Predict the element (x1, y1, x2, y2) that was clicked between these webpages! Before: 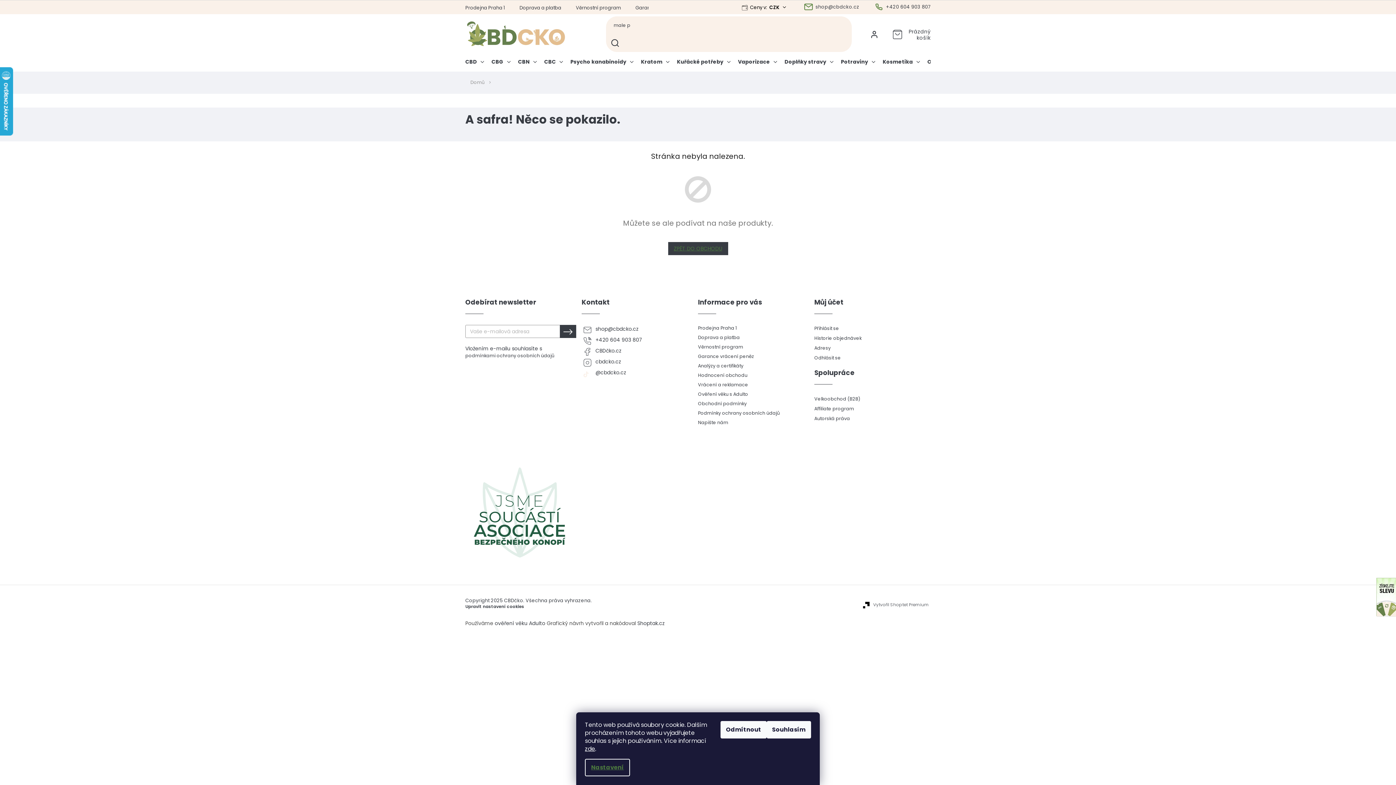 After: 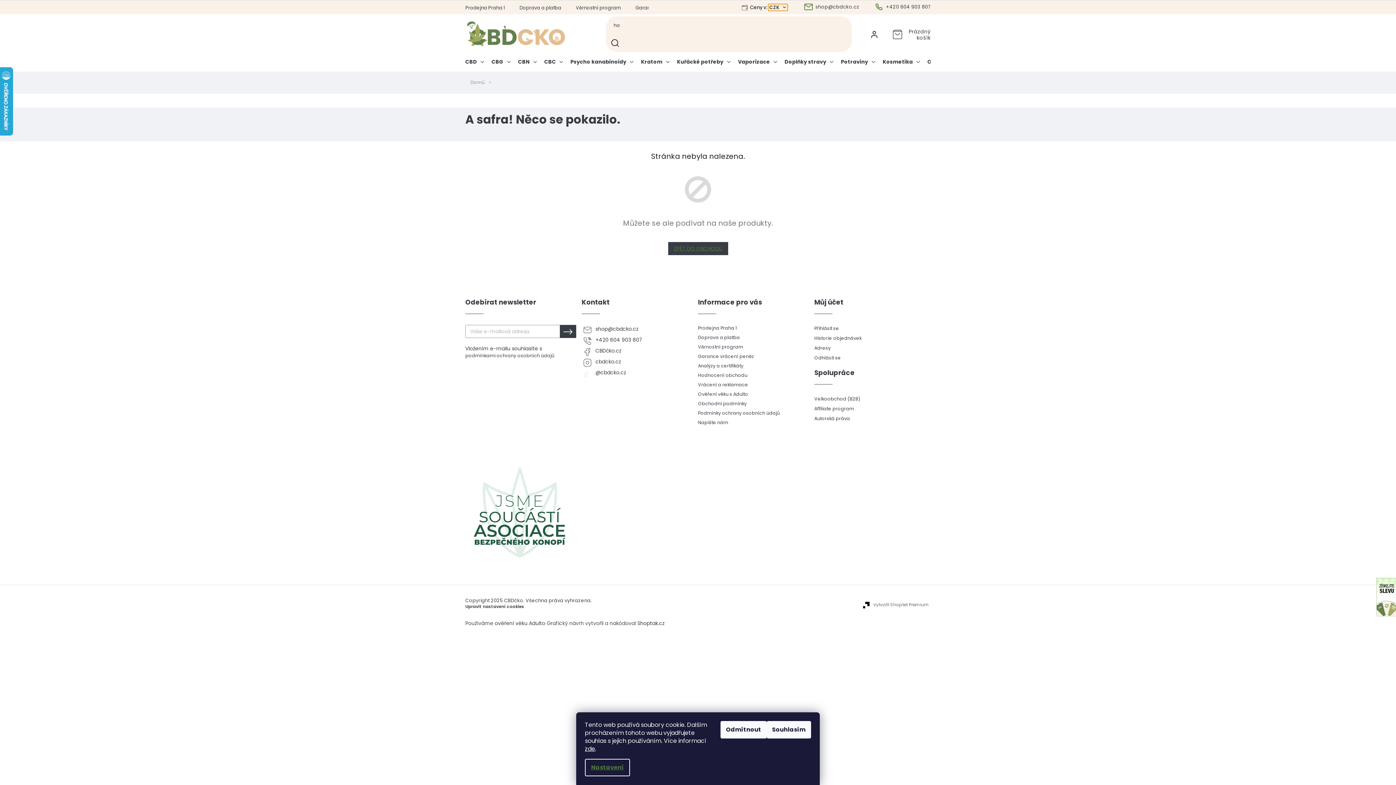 Action: bbox: (768, 3, 788, 10) label: CZK 